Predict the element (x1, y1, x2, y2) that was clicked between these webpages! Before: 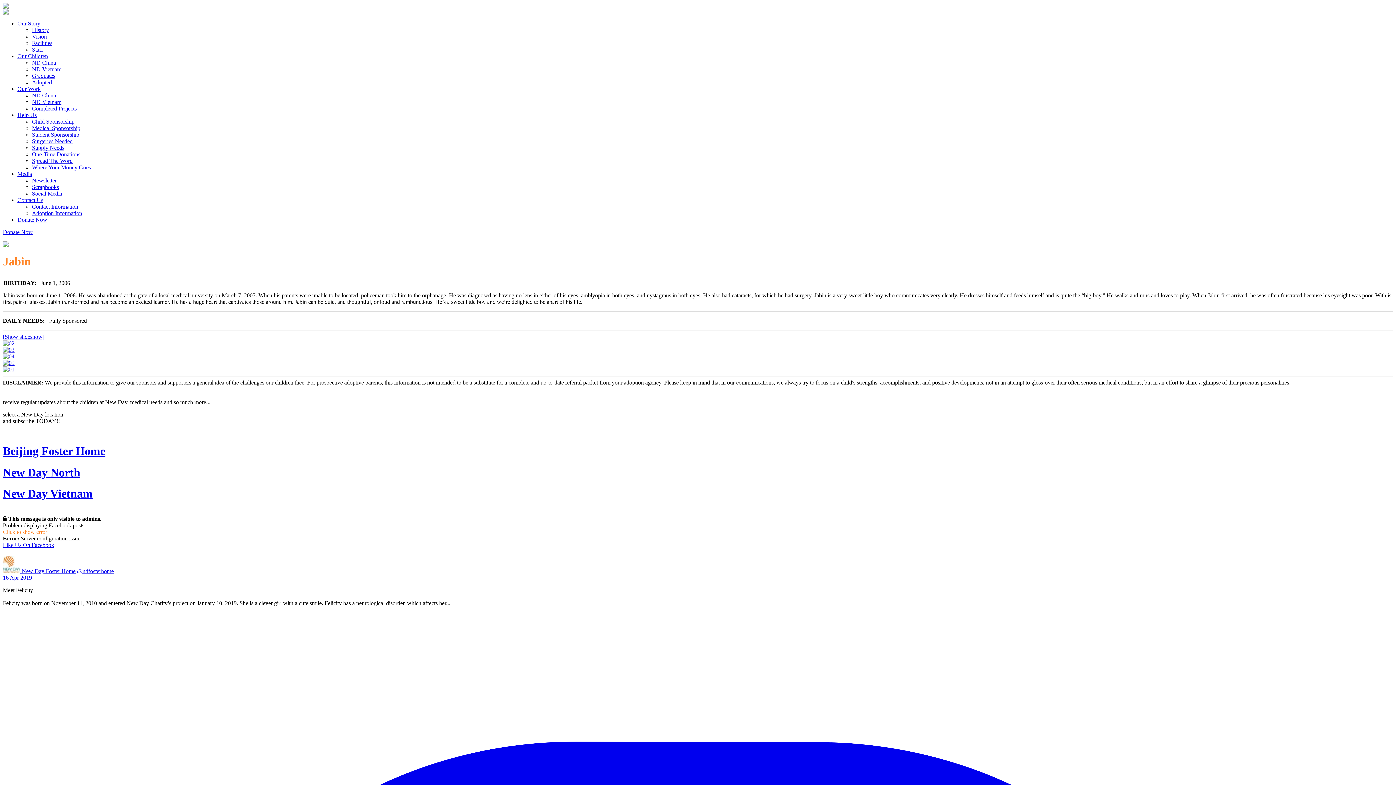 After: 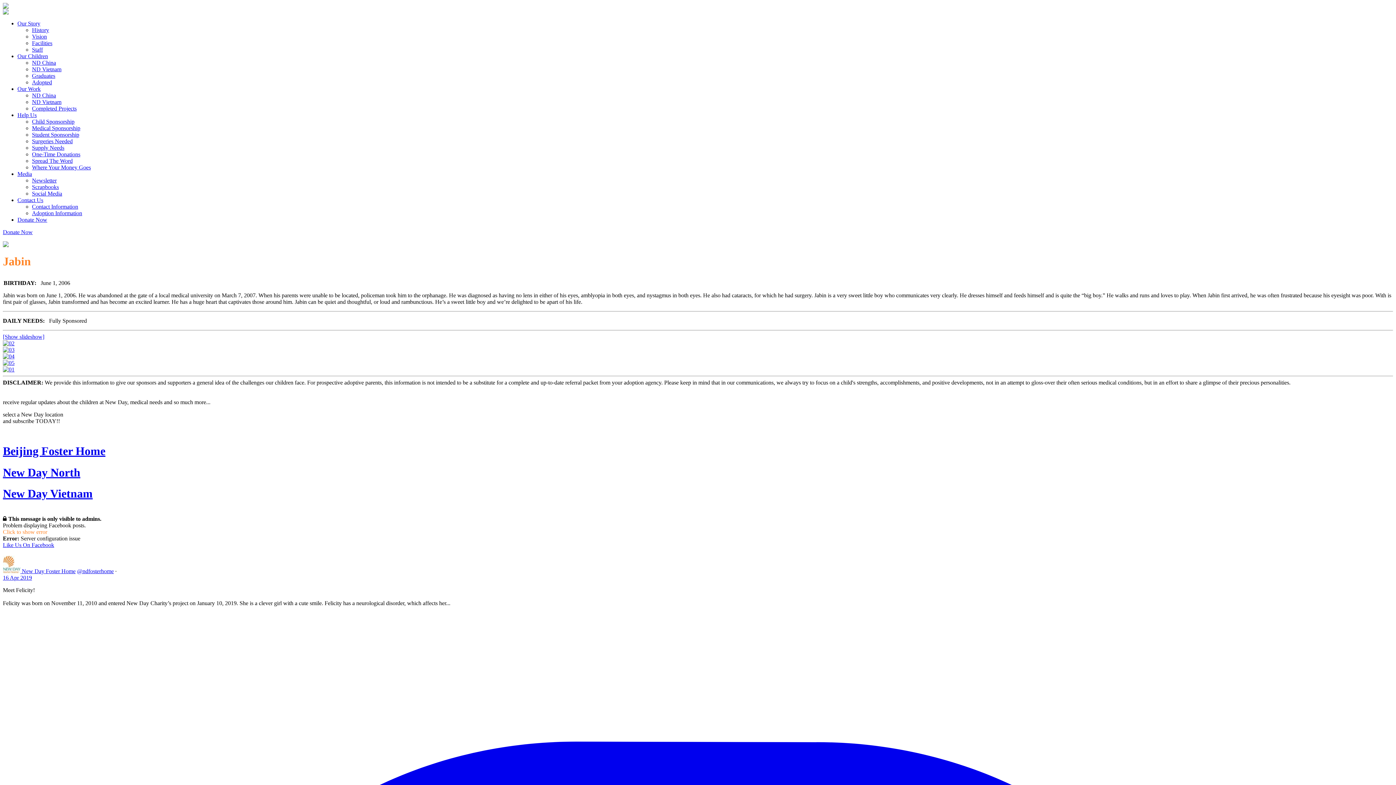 Action: label: Like Us On Facebook bbox: (2, 542, 54, 548)